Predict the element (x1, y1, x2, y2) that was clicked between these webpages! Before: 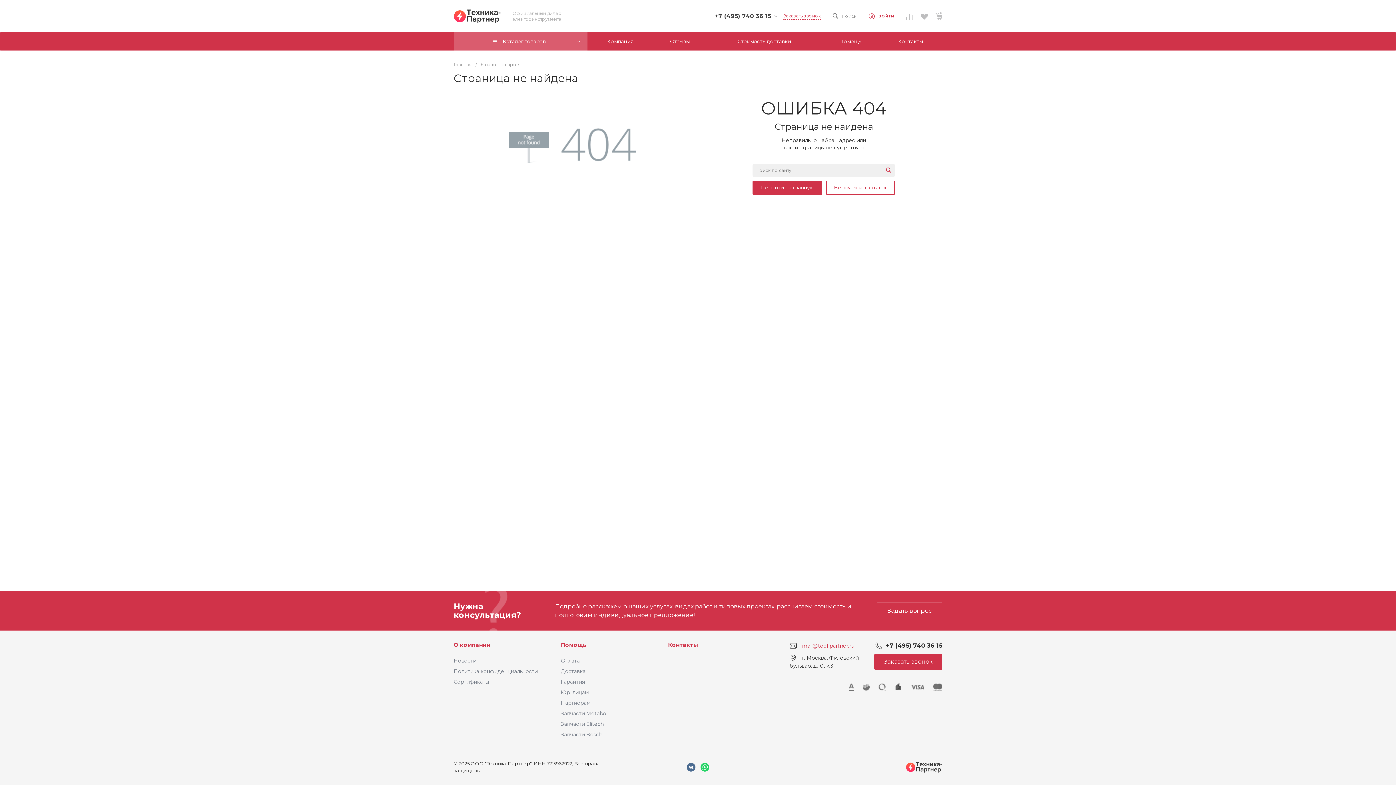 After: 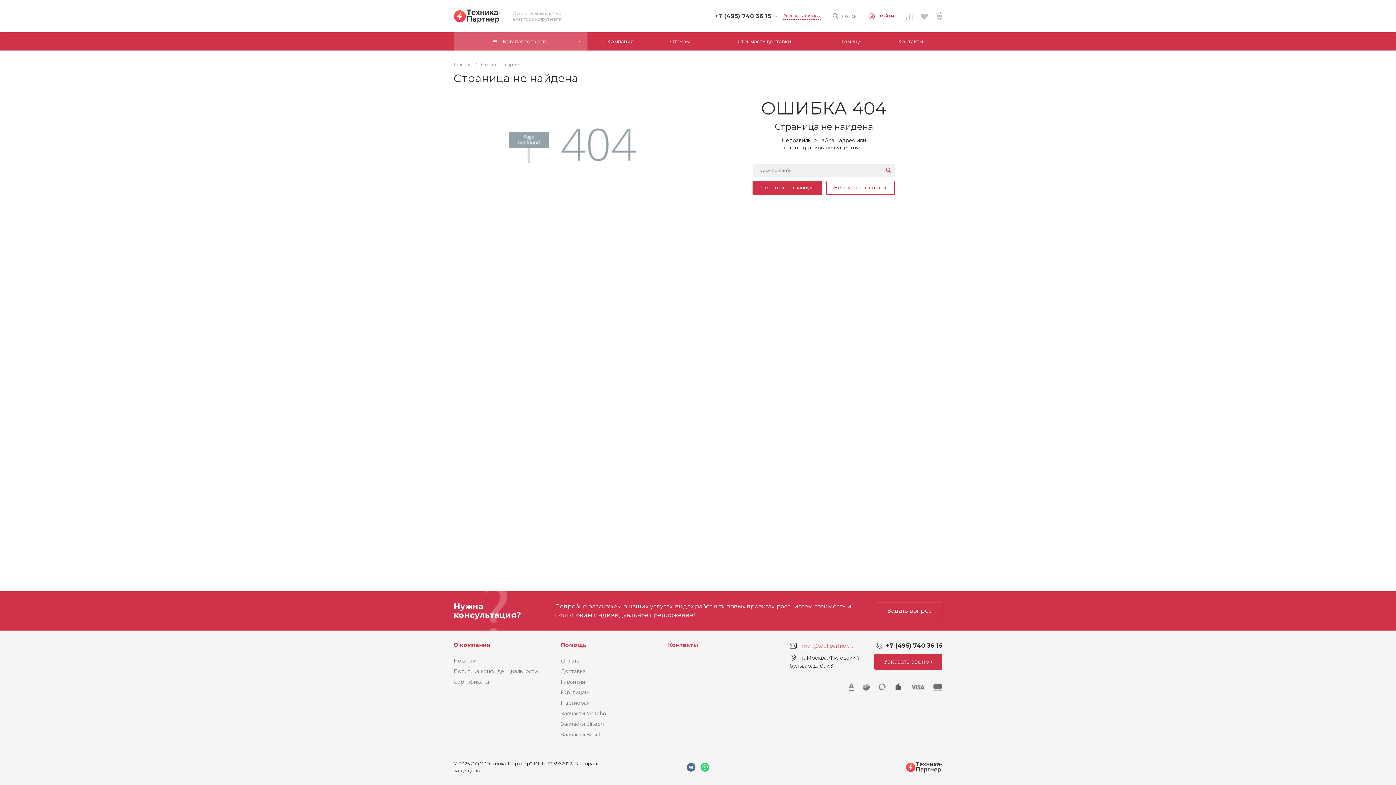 Action: bbox: (802, 642, 854, 649) label: mail@tool-partner.ru